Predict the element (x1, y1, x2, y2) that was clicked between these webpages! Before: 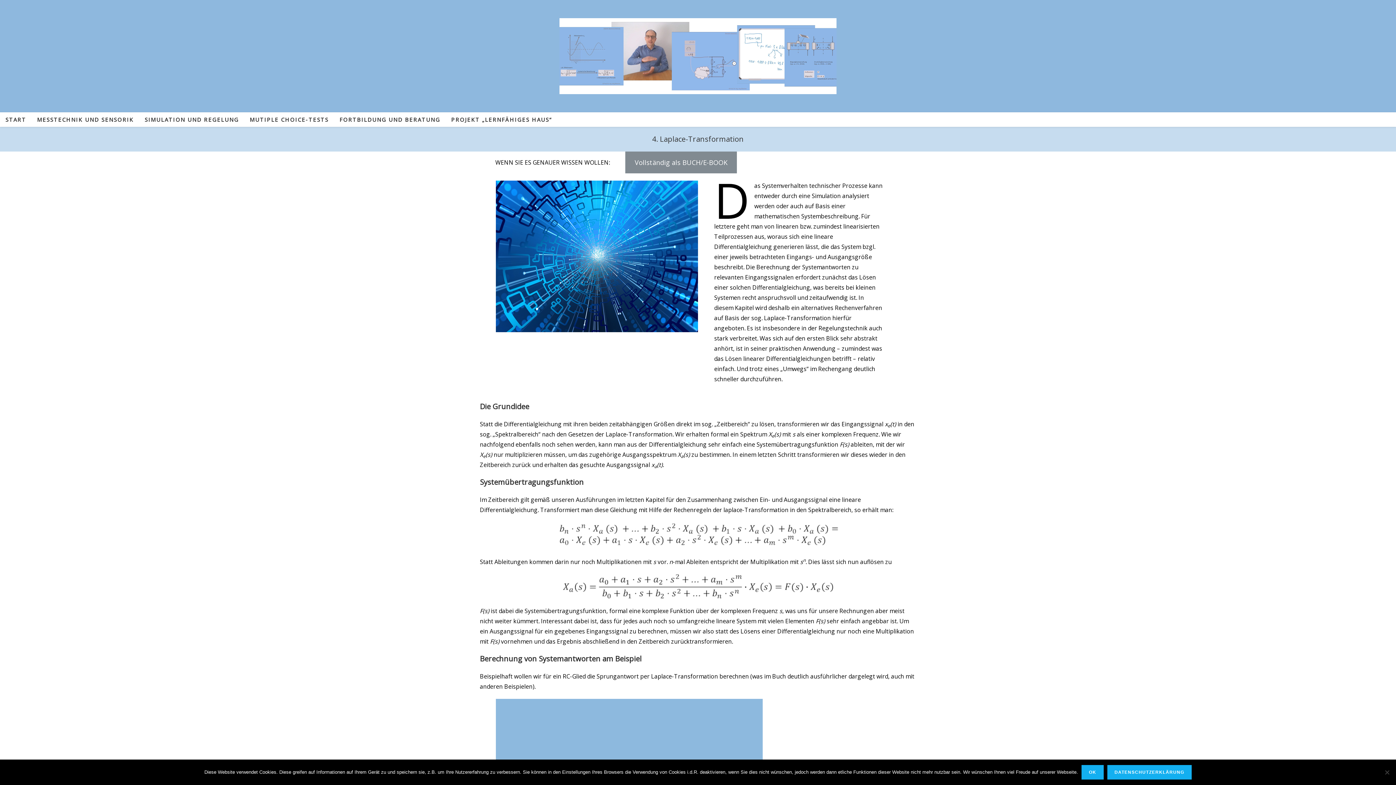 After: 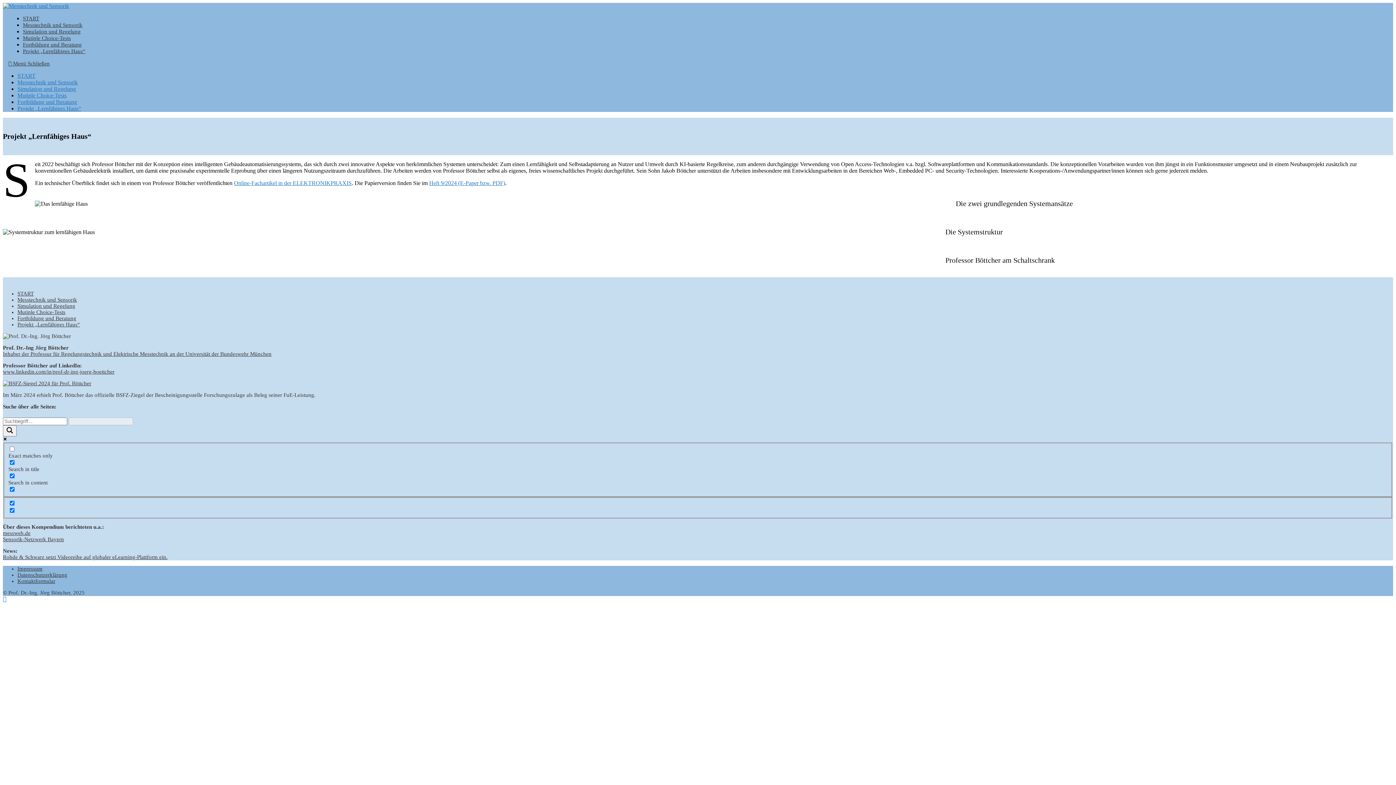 Action: bbox: (445, 112, 557, 126) label: PROJEKT „LERNFÄHIGES HAUS“